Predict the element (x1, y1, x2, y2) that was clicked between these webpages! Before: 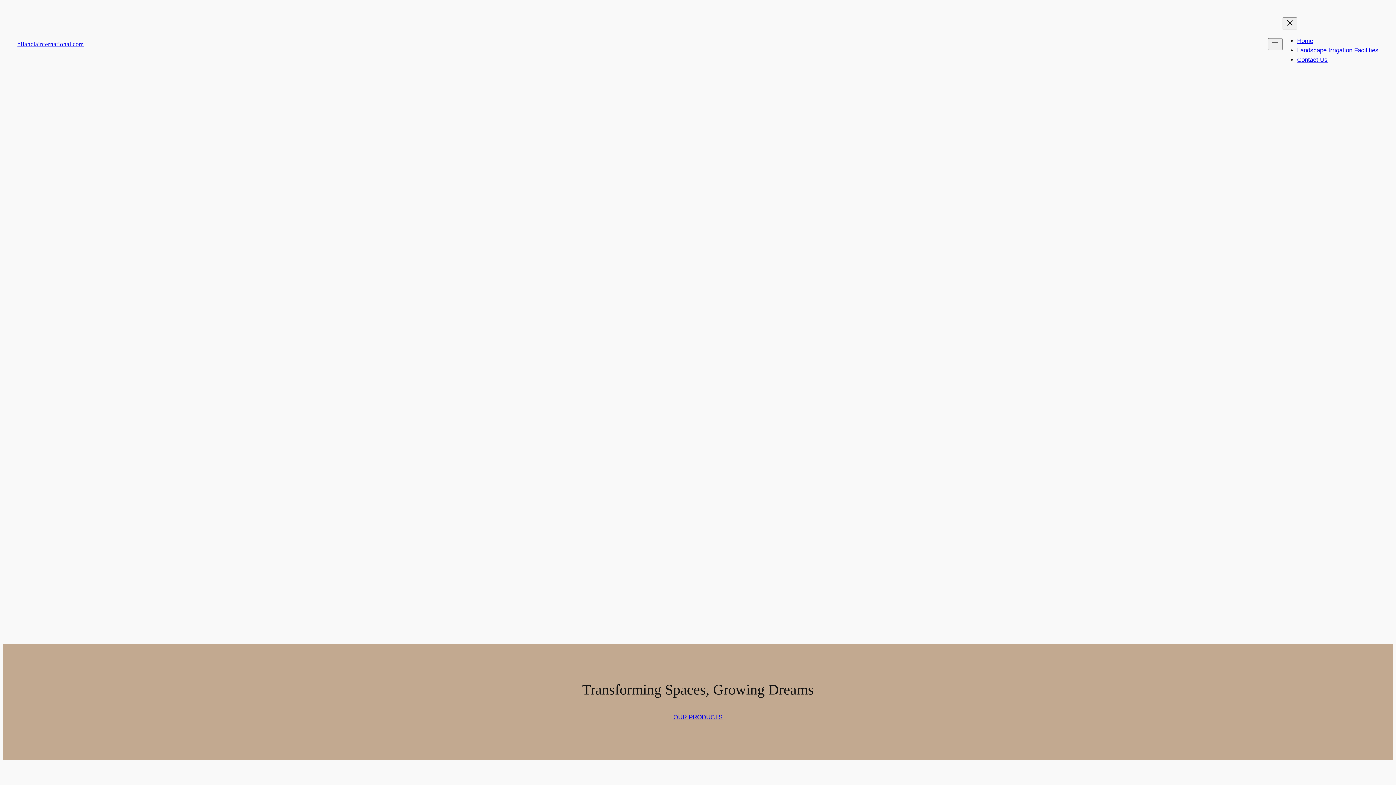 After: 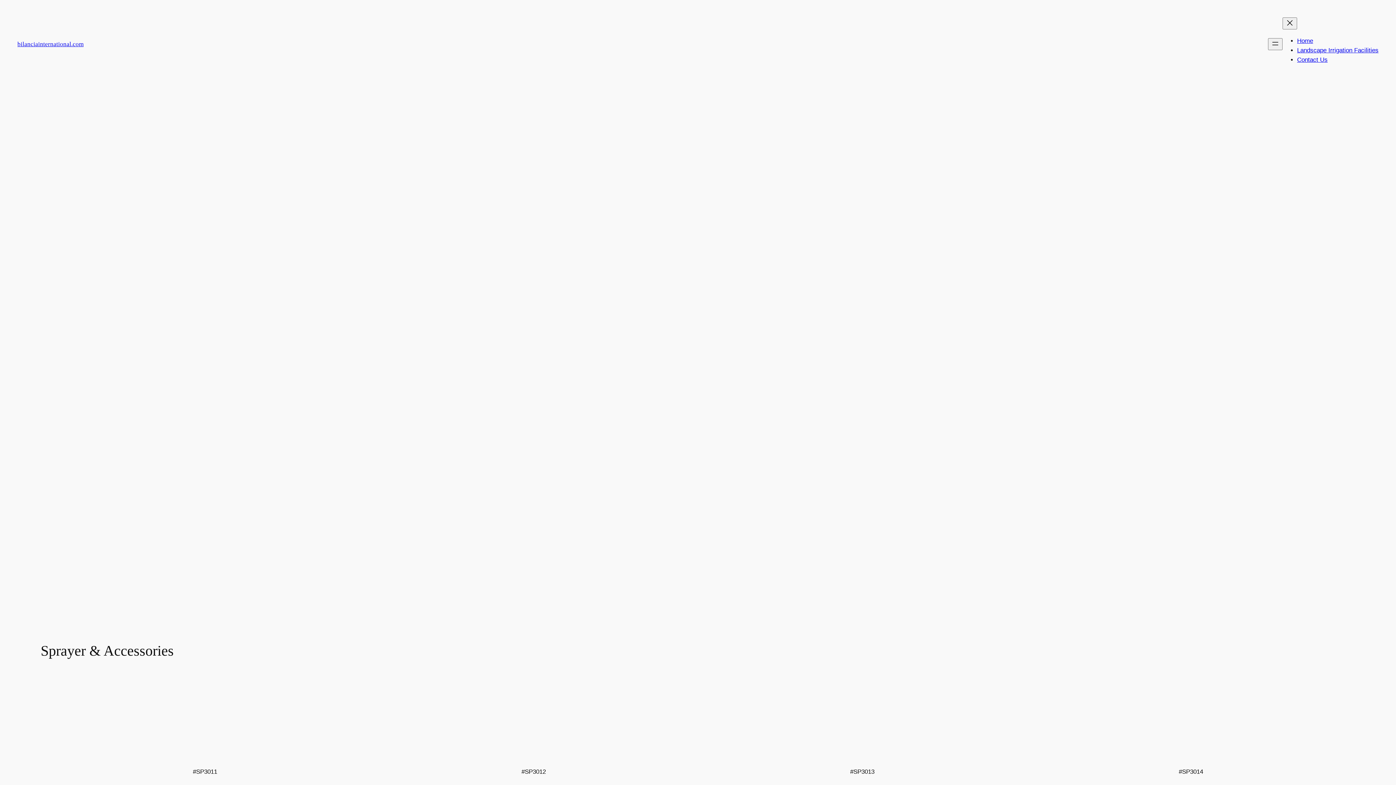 Action: label: Landscape Irrigation Facilities bbox: (1297, 46, 1378, 53)